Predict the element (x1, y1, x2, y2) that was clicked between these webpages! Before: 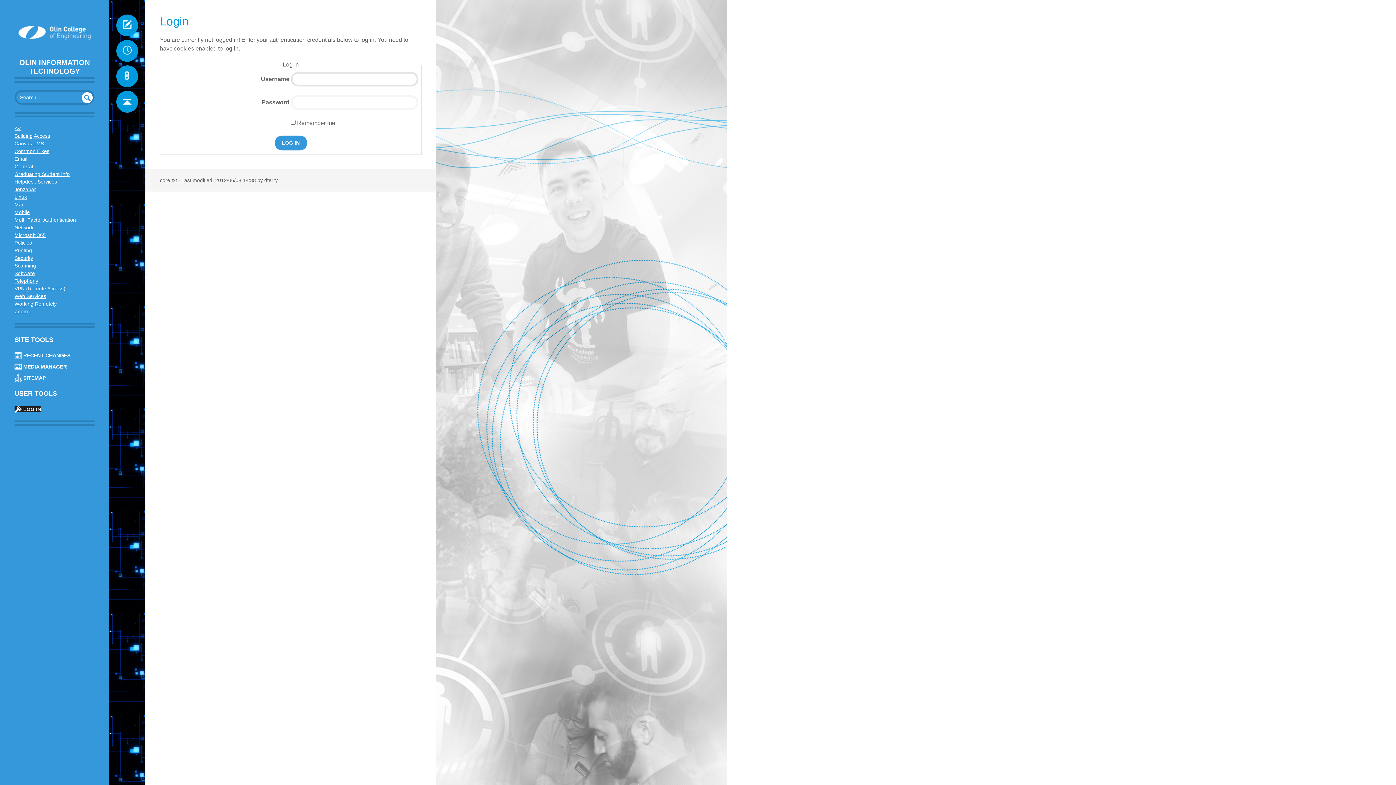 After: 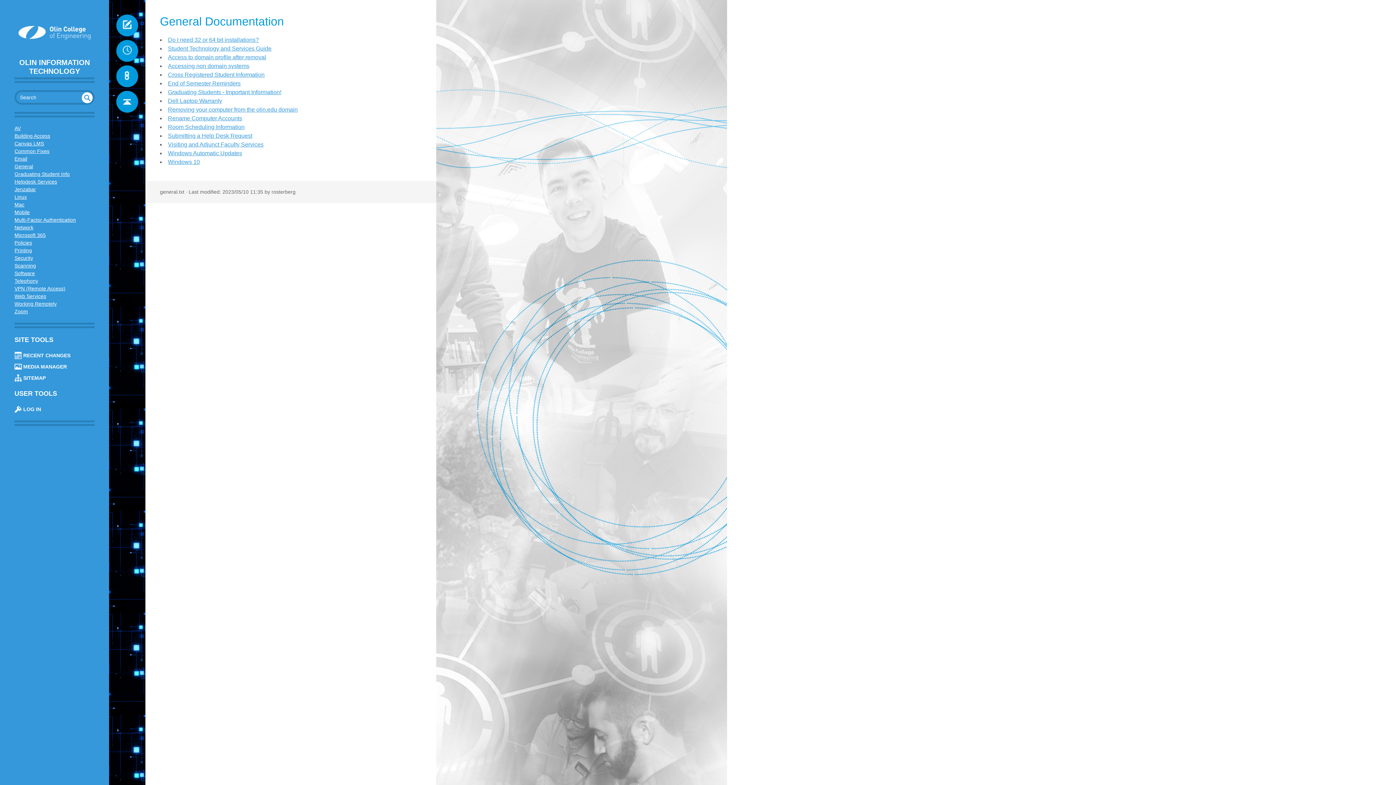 Action: bbox: (14, 163, 33, 169) label: General